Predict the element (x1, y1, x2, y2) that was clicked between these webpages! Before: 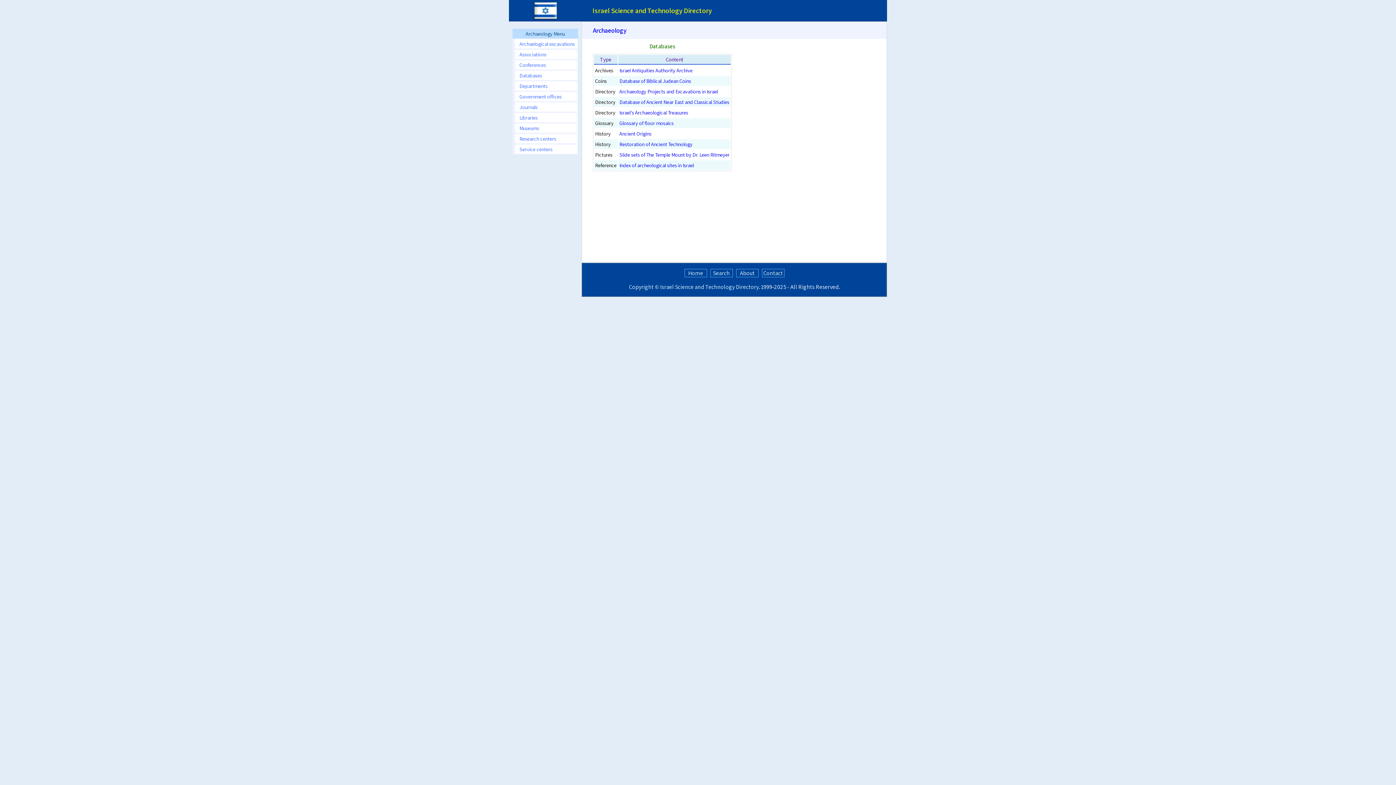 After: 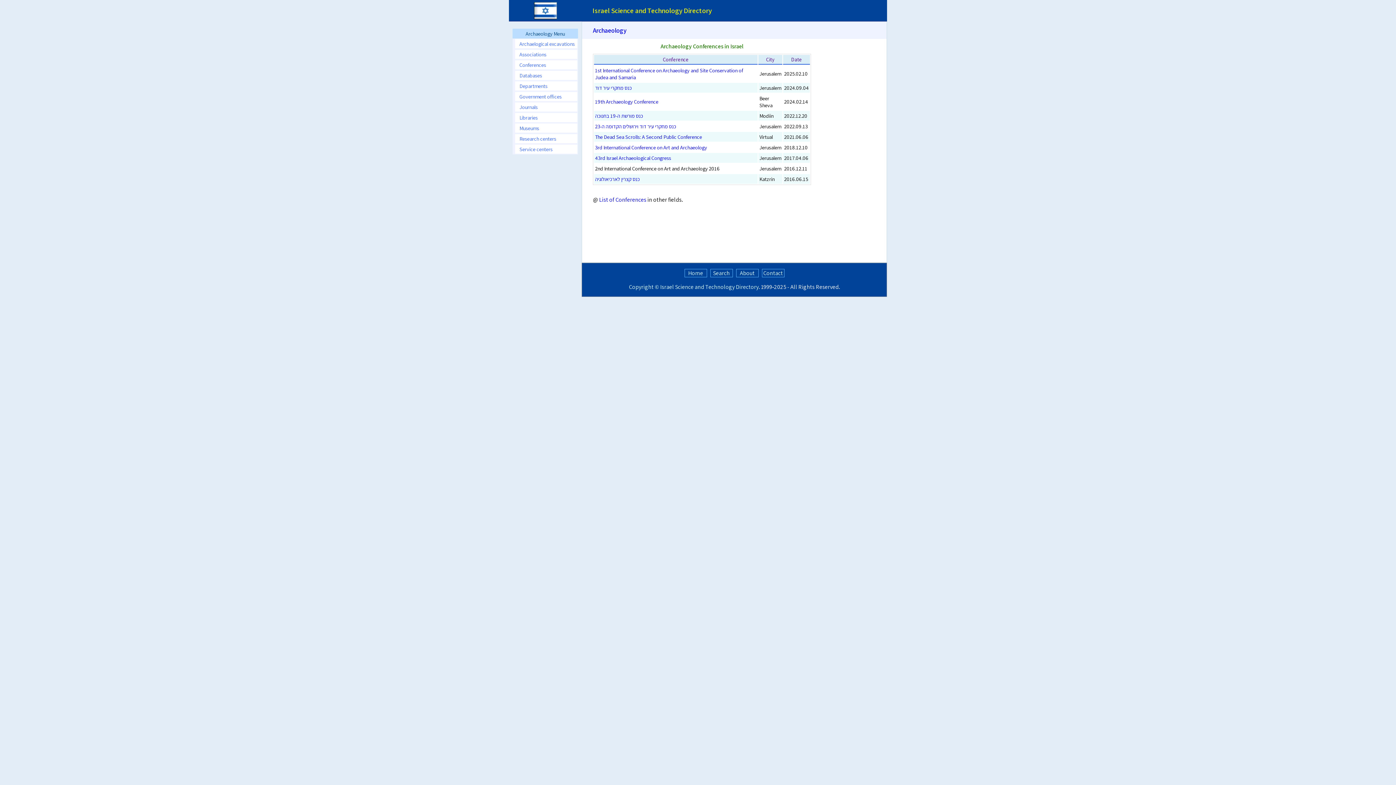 Action: label: Conferences bbox: (513, 60, 577, 69)